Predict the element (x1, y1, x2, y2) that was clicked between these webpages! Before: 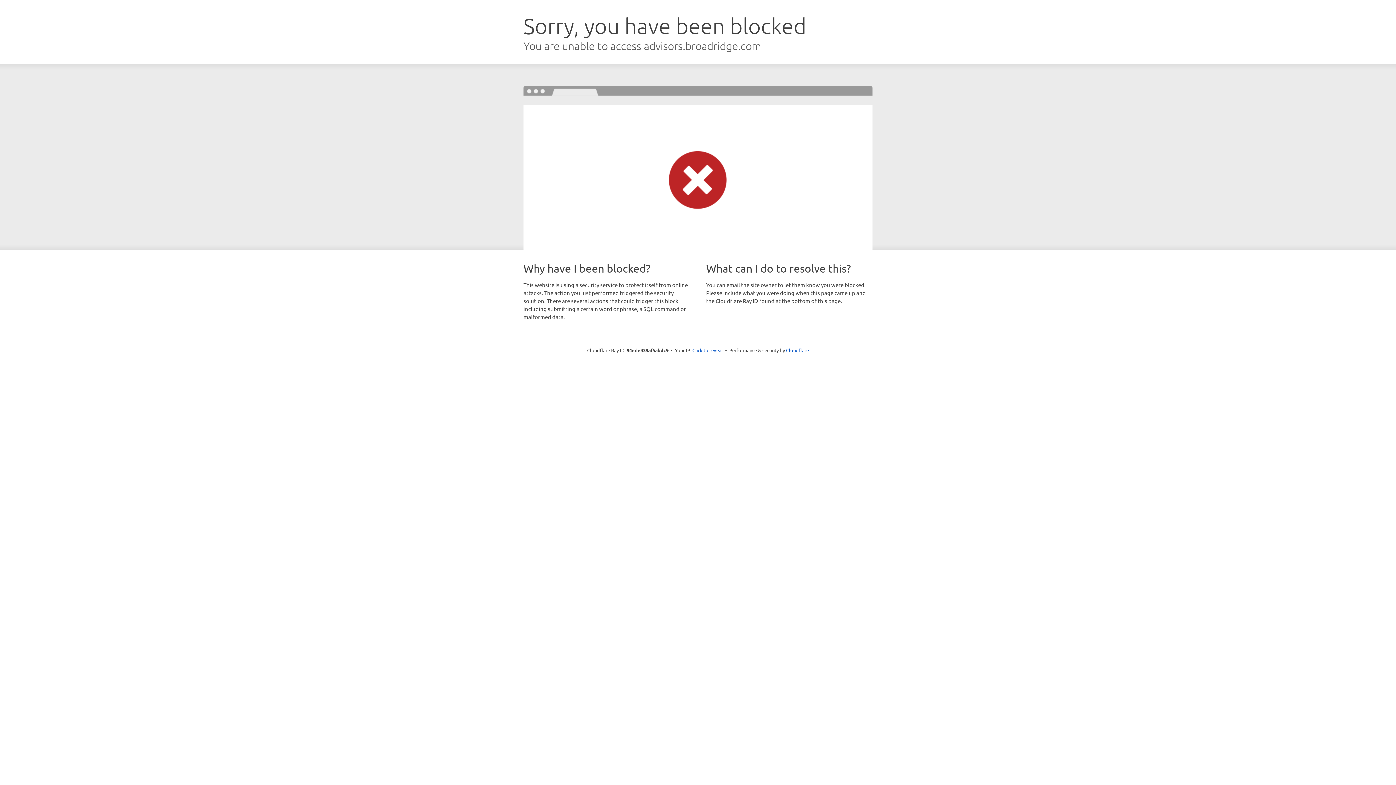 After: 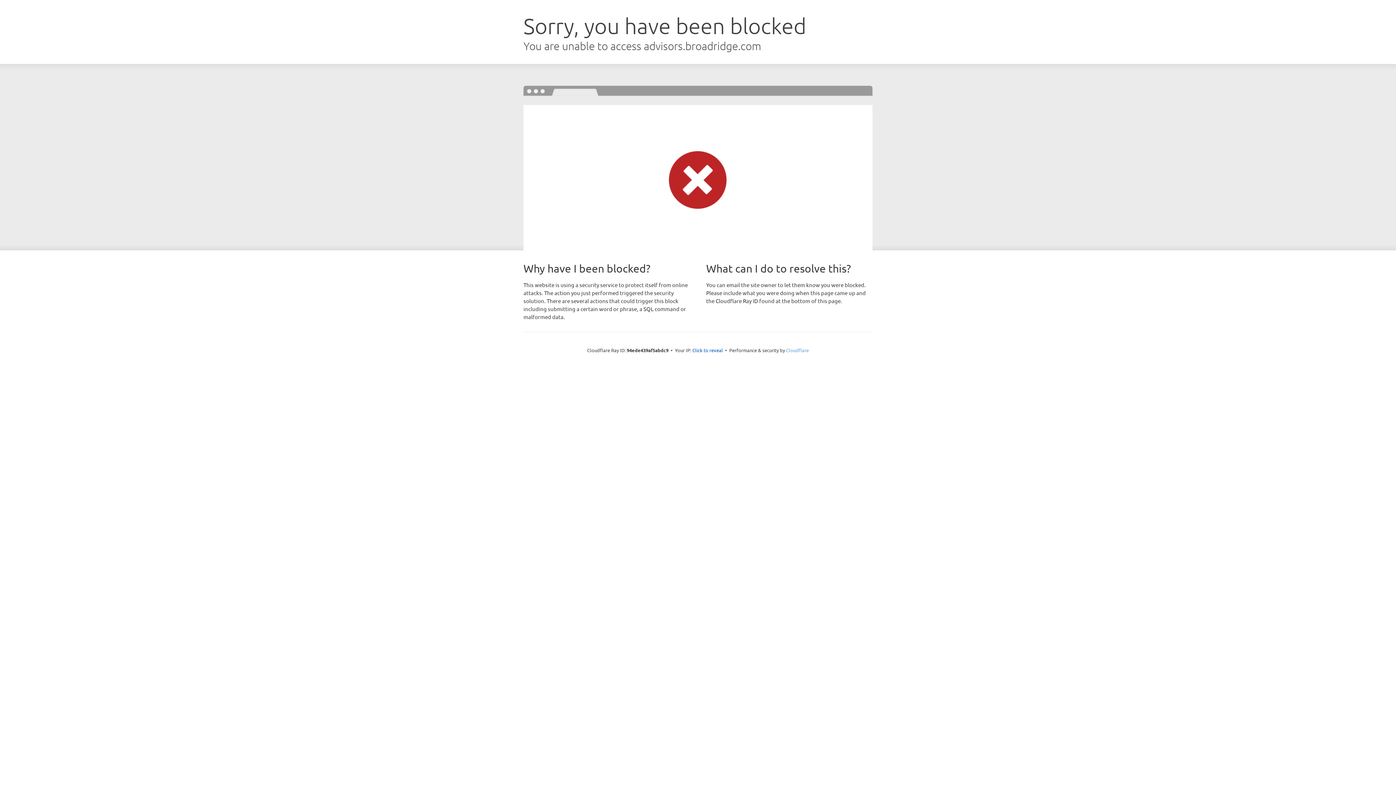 Action: label: Cloudflare bbox: (786, 347, 809, 353)